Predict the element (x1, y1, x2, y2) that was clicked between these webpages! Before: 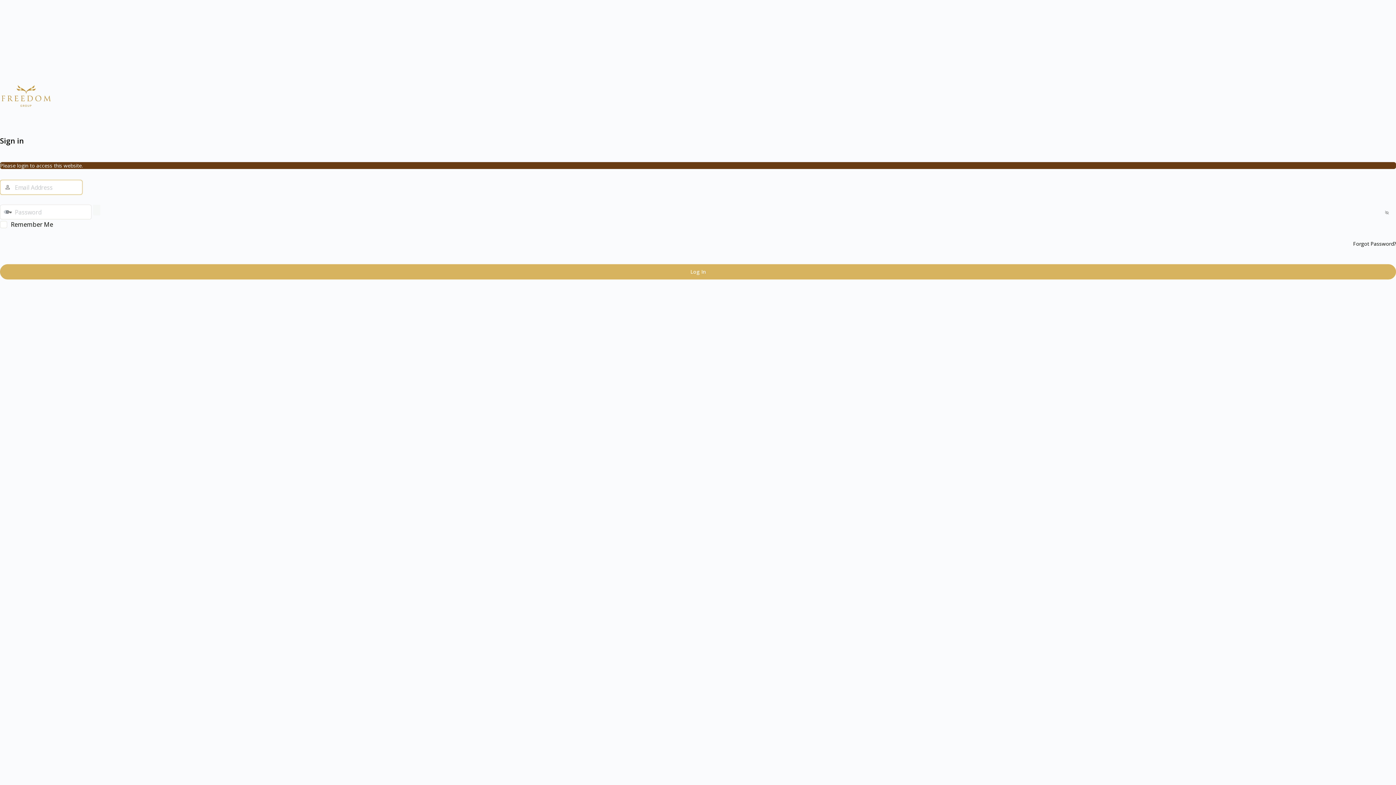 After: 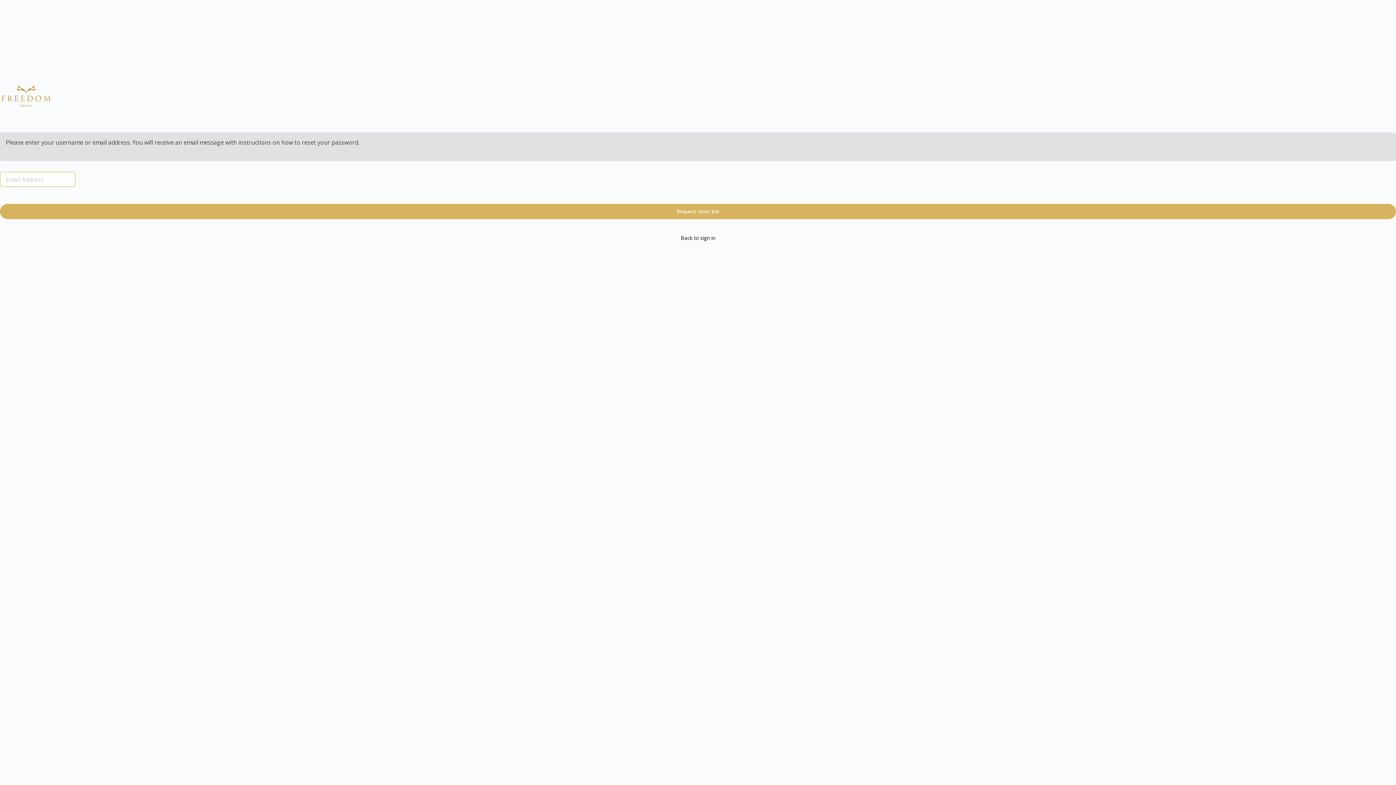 Action: label: Forgot Password? bbox: (1353, 240, 1396, 247)